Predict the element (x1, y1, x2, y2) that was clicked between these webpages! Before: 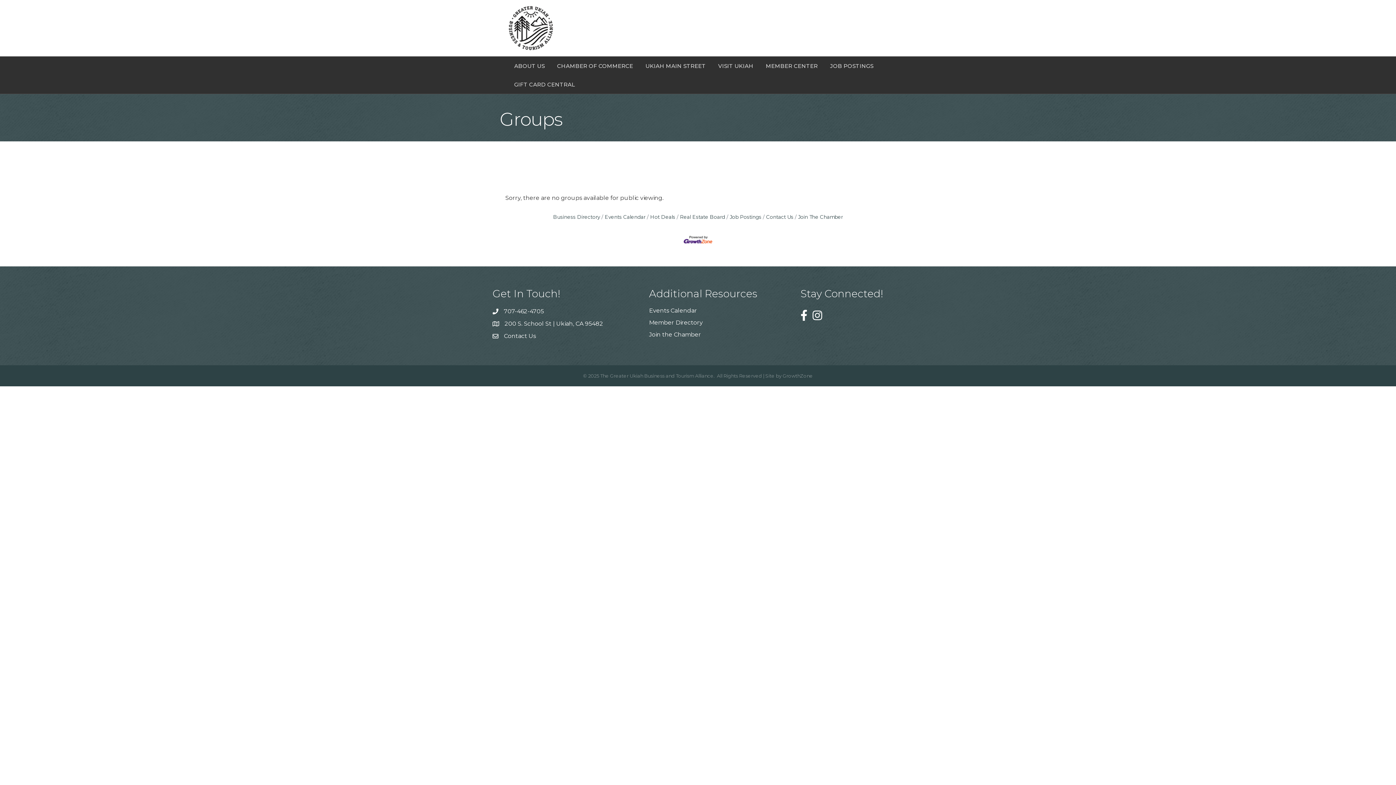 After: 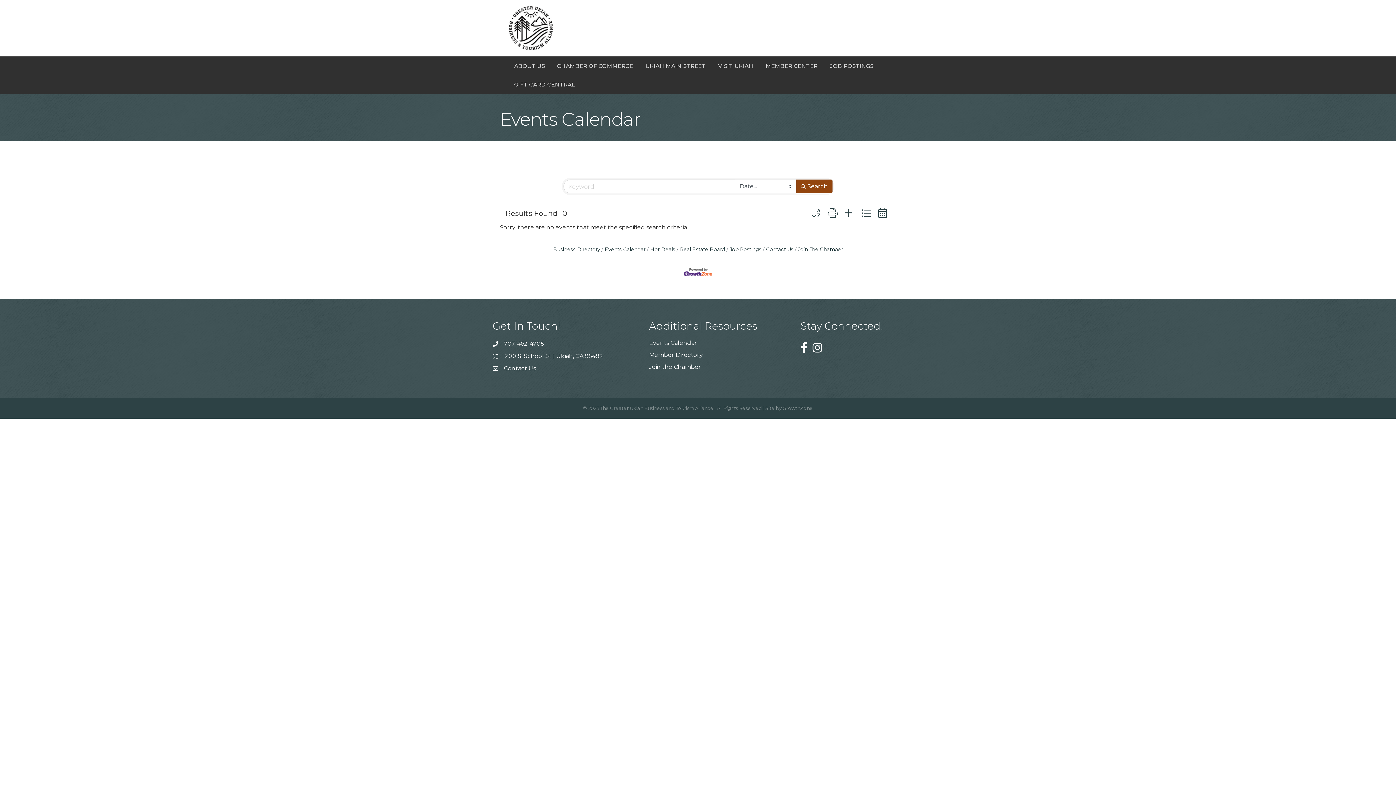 Action: bbox: (649, 307, 697, 314) label: Events Calendar